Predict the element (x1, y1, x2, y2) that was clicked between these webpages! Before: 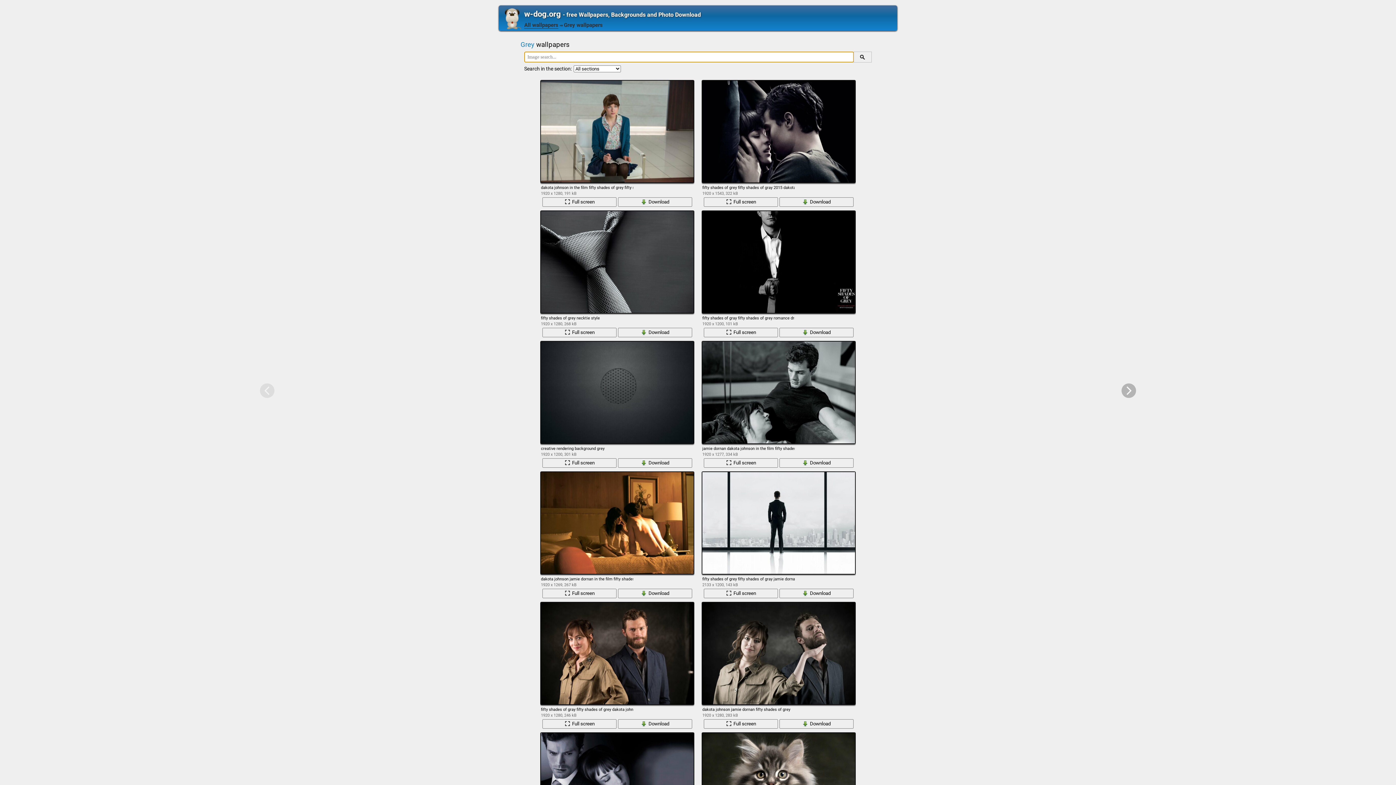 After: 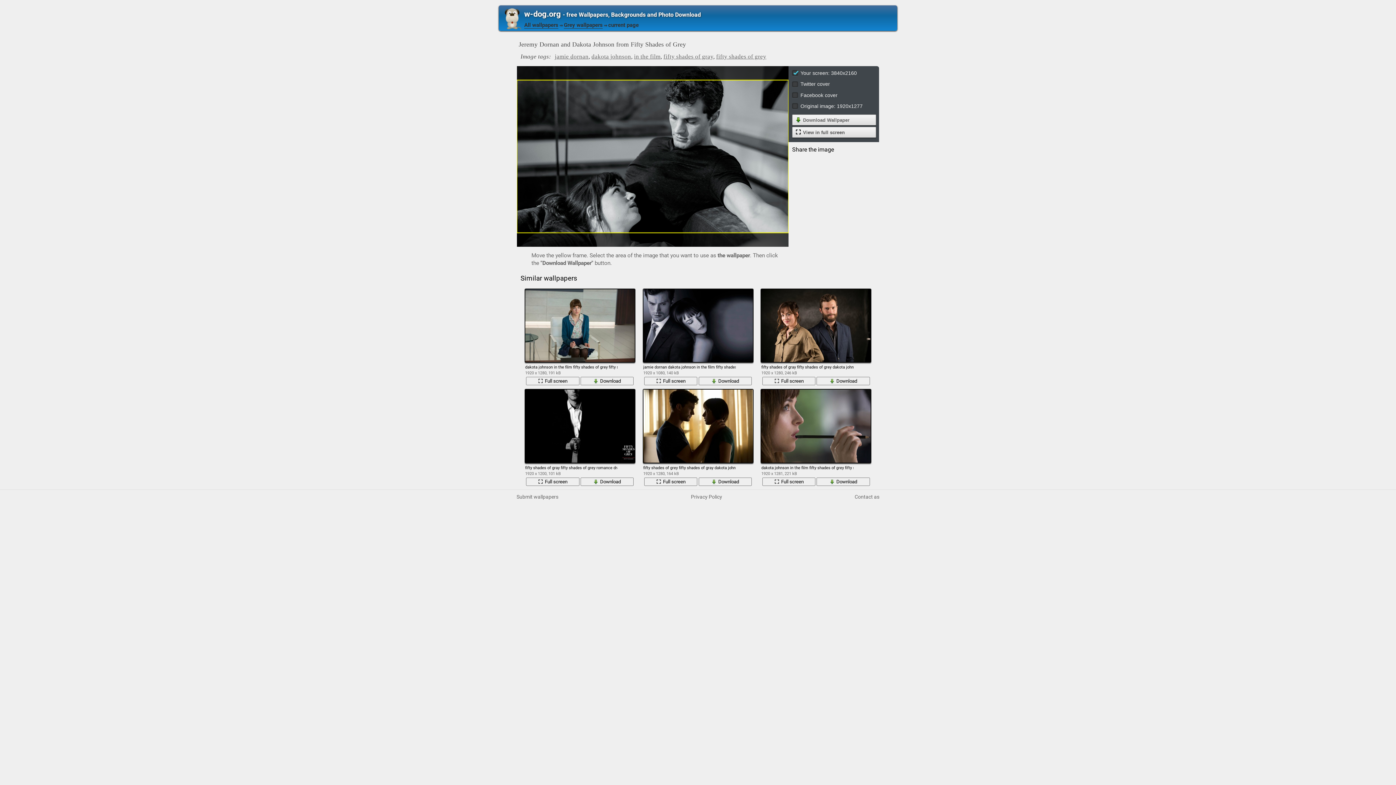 Action: bbox: (701, 341, 855, 444)